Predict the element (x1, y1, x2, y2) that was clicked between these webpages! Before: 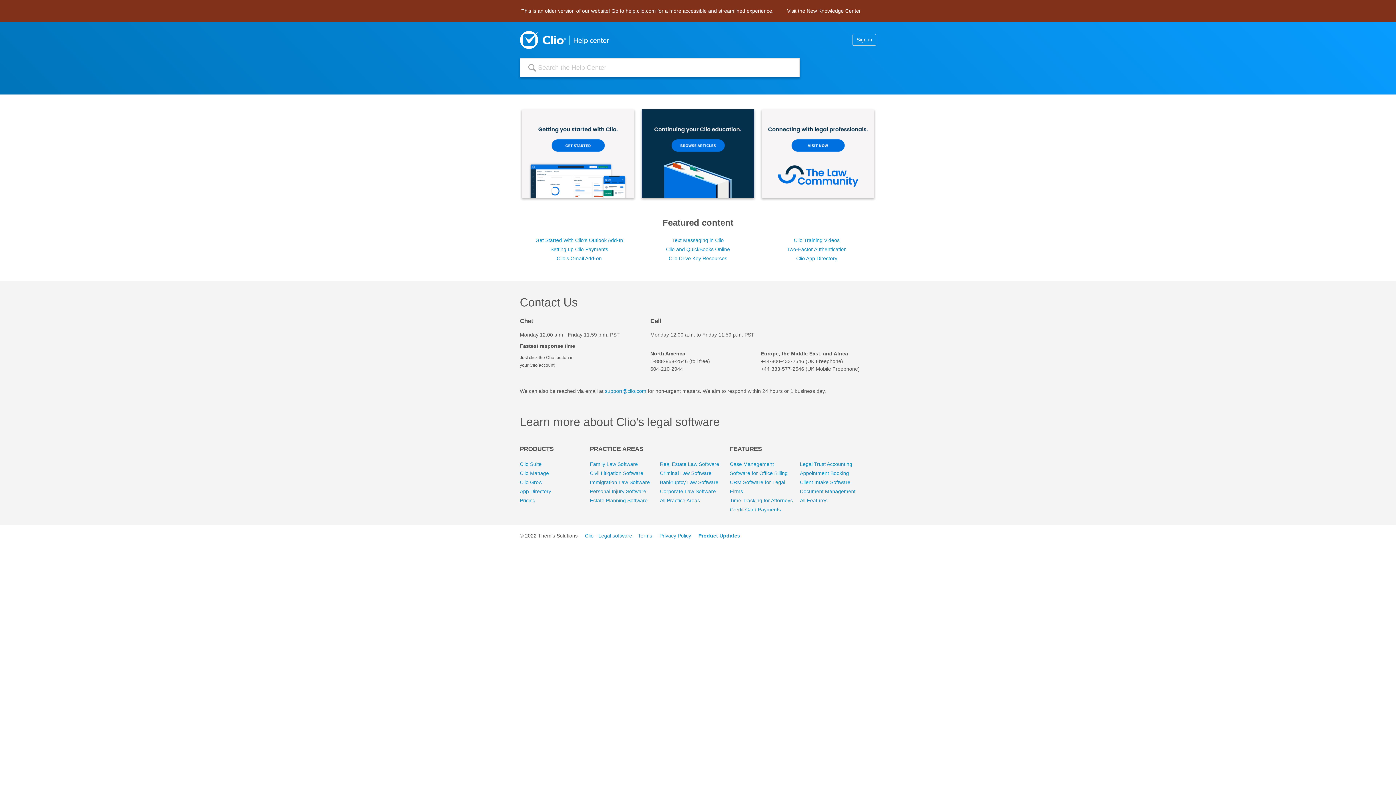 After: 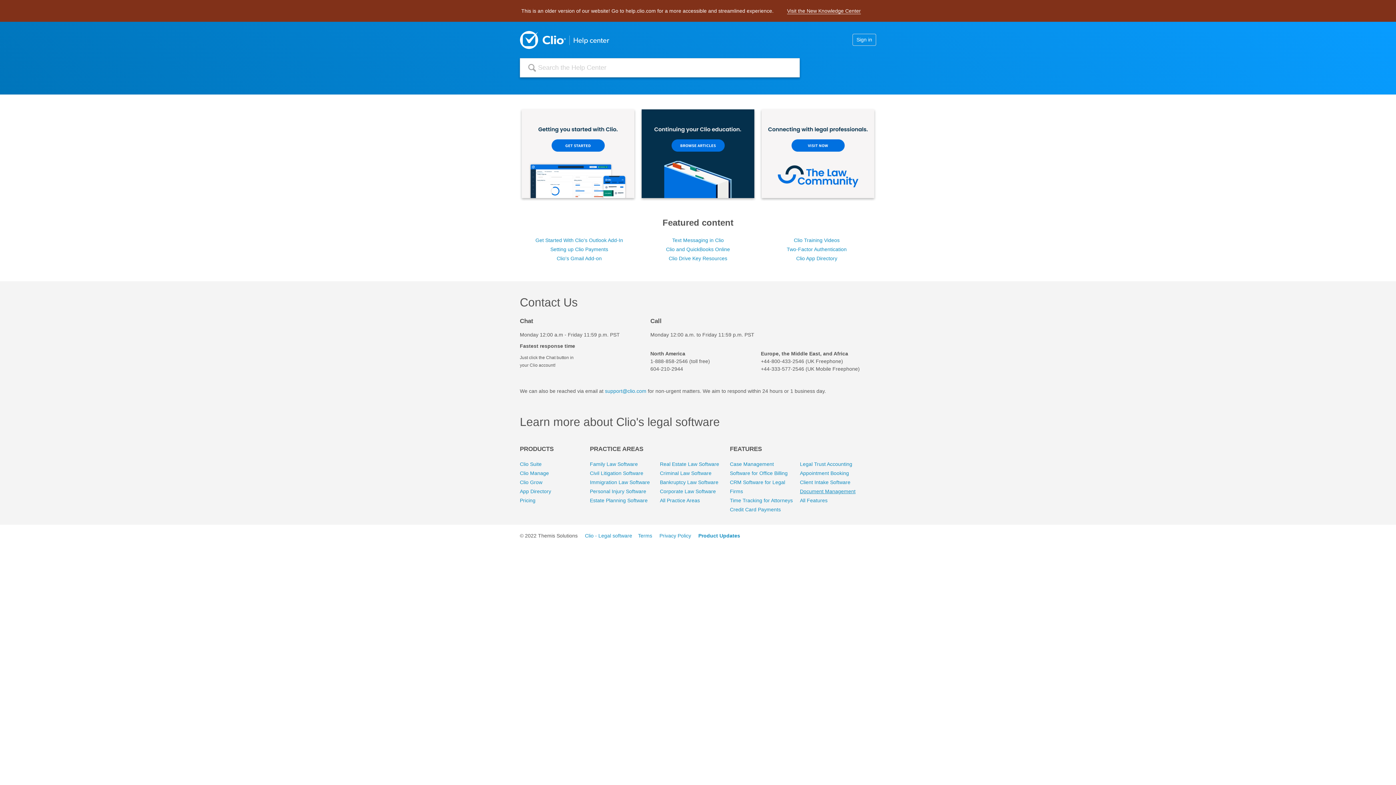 Action: bbox: (800, 488, 855, 494) label: Document Management